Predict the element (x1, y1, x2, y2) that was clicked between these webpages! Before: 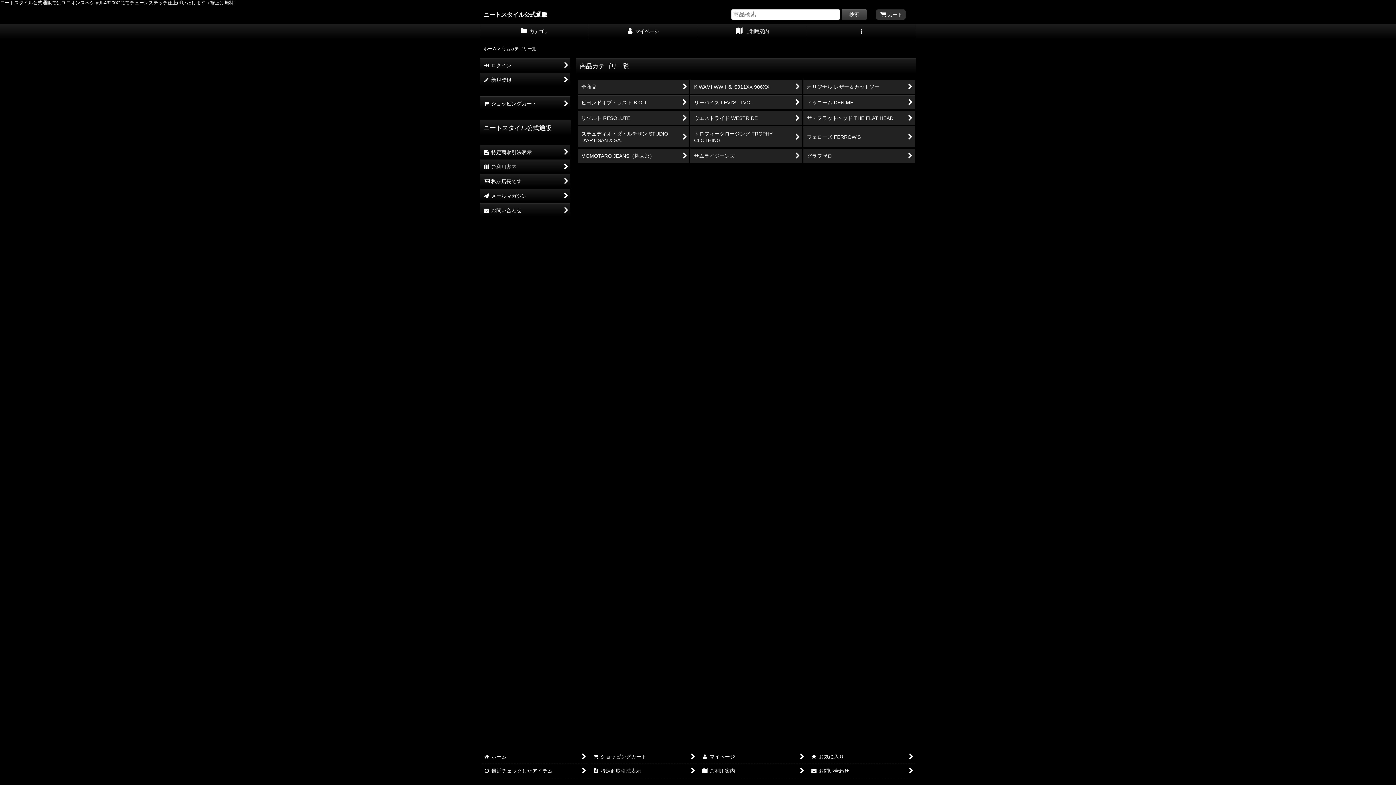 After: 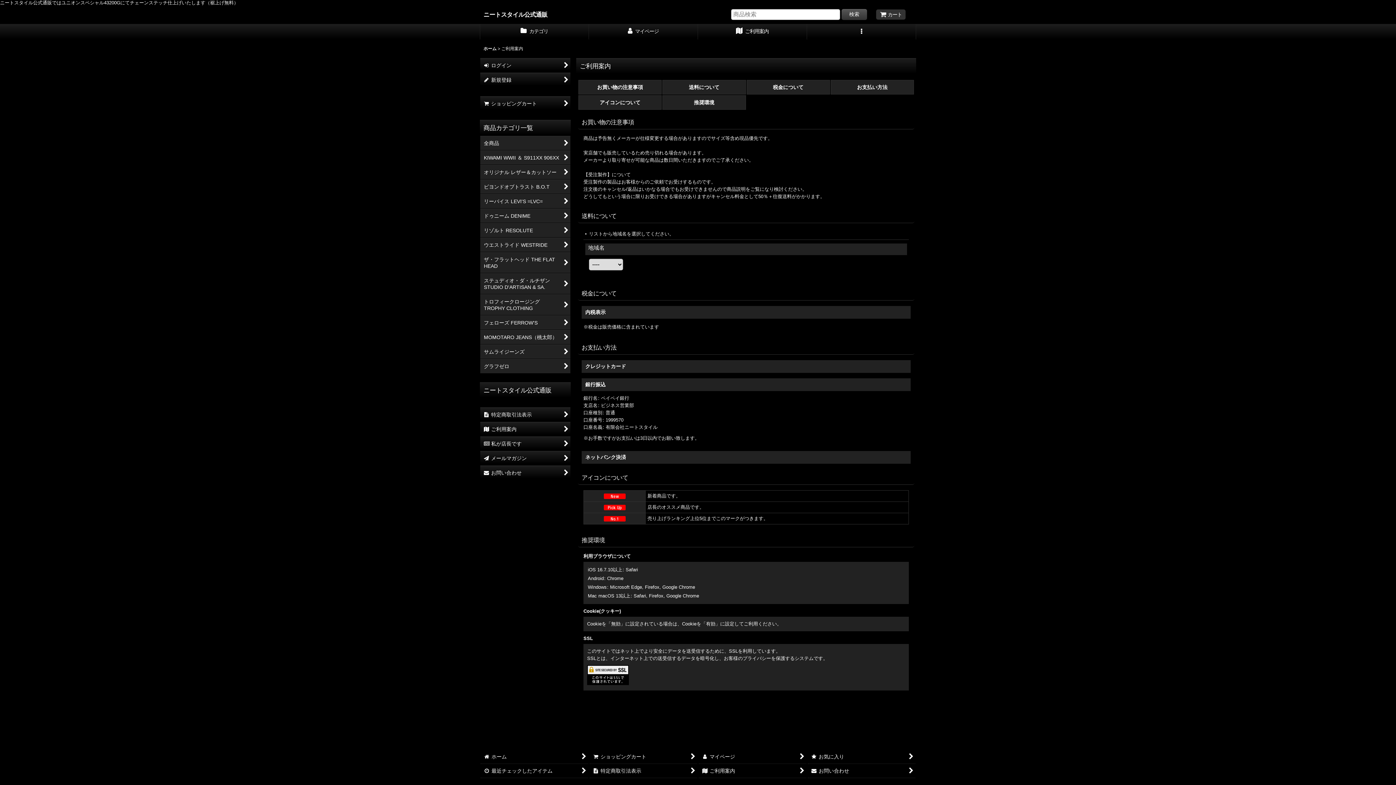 Action: label:  ご利用案内 bbox: (698, 24, 807, 40)